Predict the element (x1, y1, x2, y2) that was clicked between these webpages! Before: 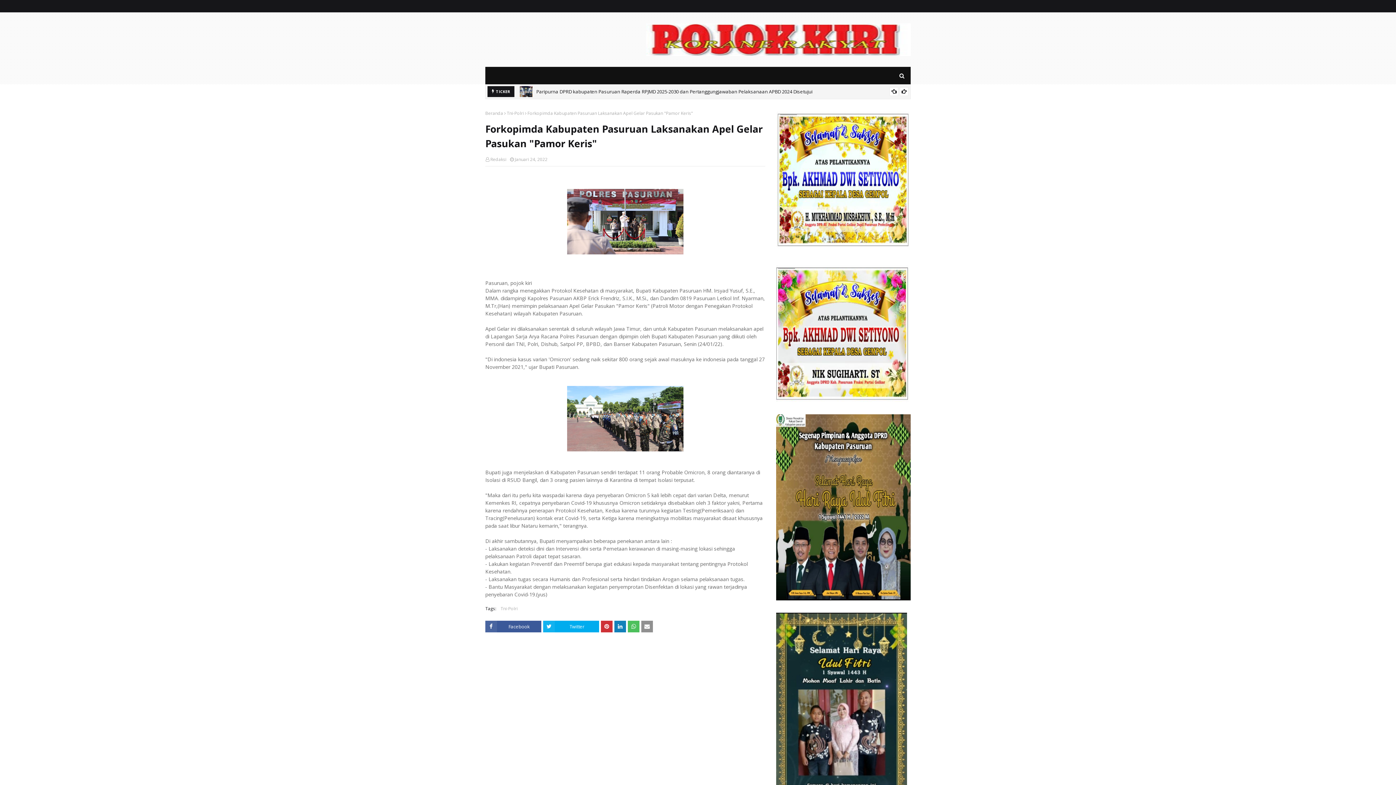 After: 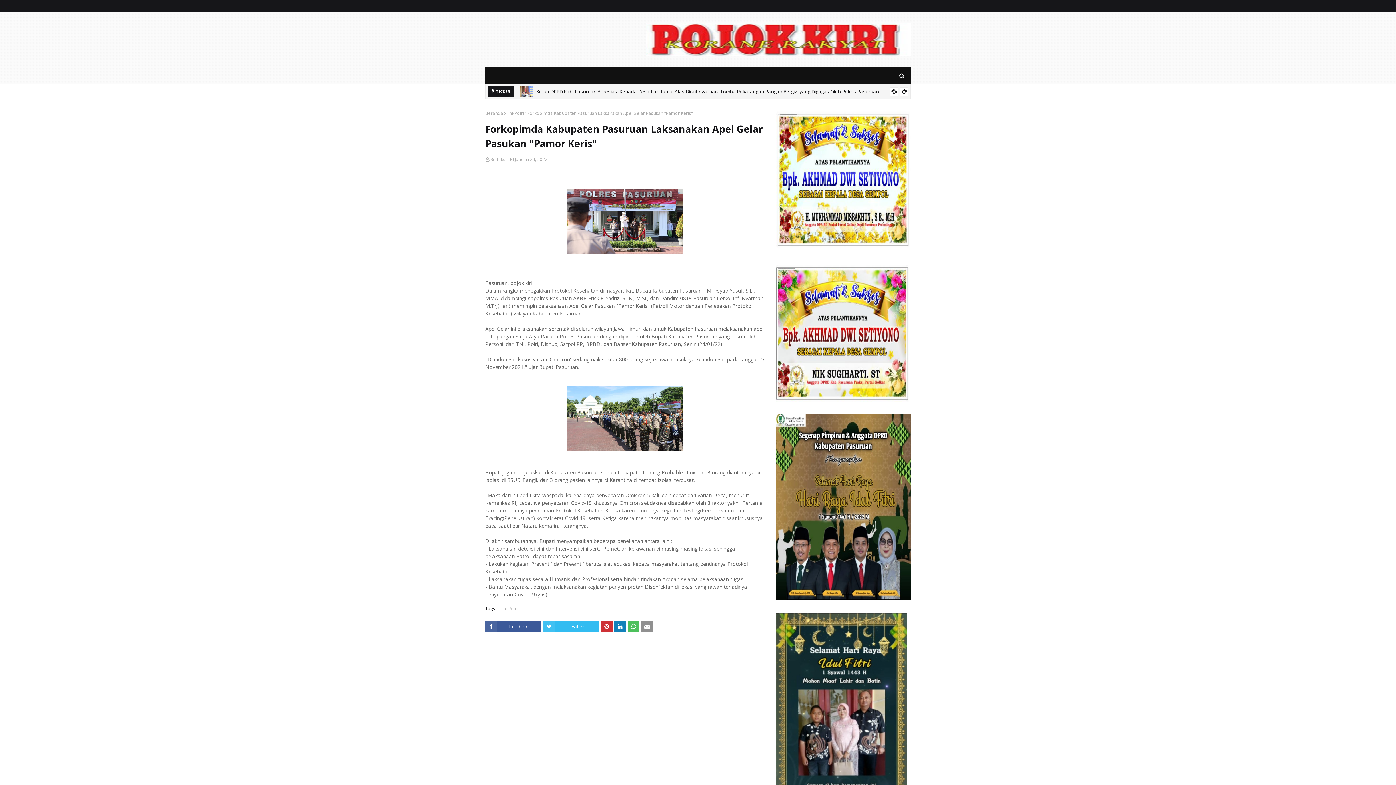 Action: label: Twitter bbox: (543, 621, 599, 632)